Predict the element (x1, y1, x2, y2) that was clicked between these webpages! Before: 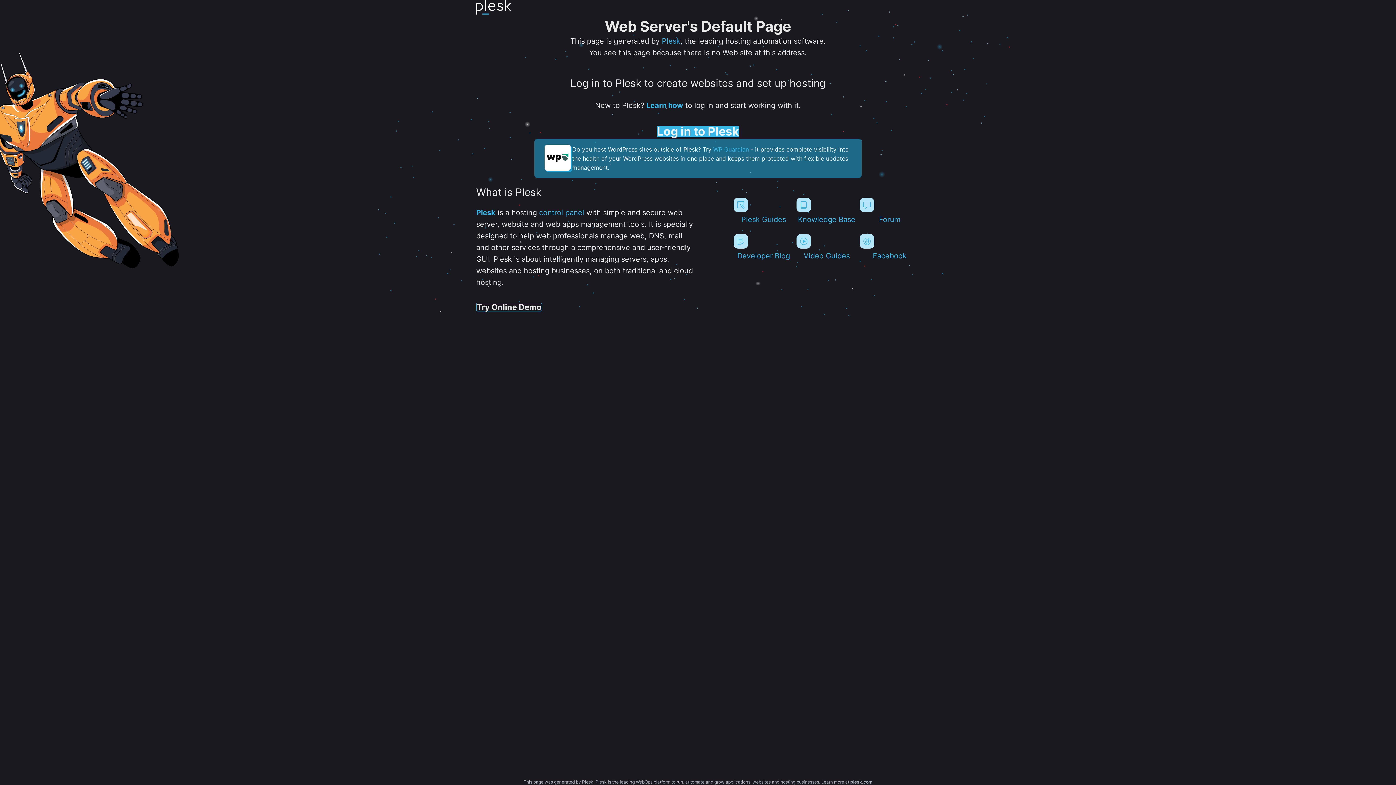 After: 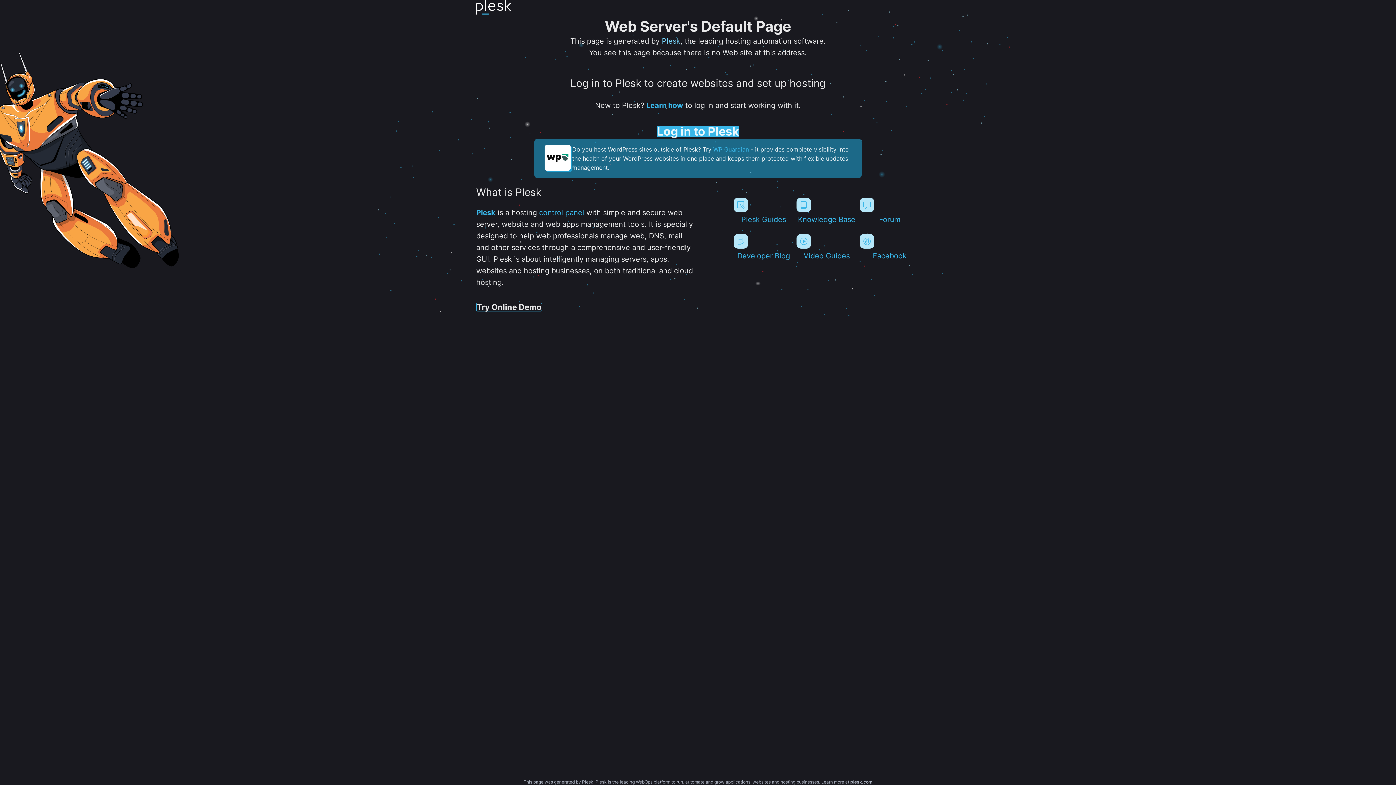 Action: label: Plesk bbox: (662, 36, 680, 45)